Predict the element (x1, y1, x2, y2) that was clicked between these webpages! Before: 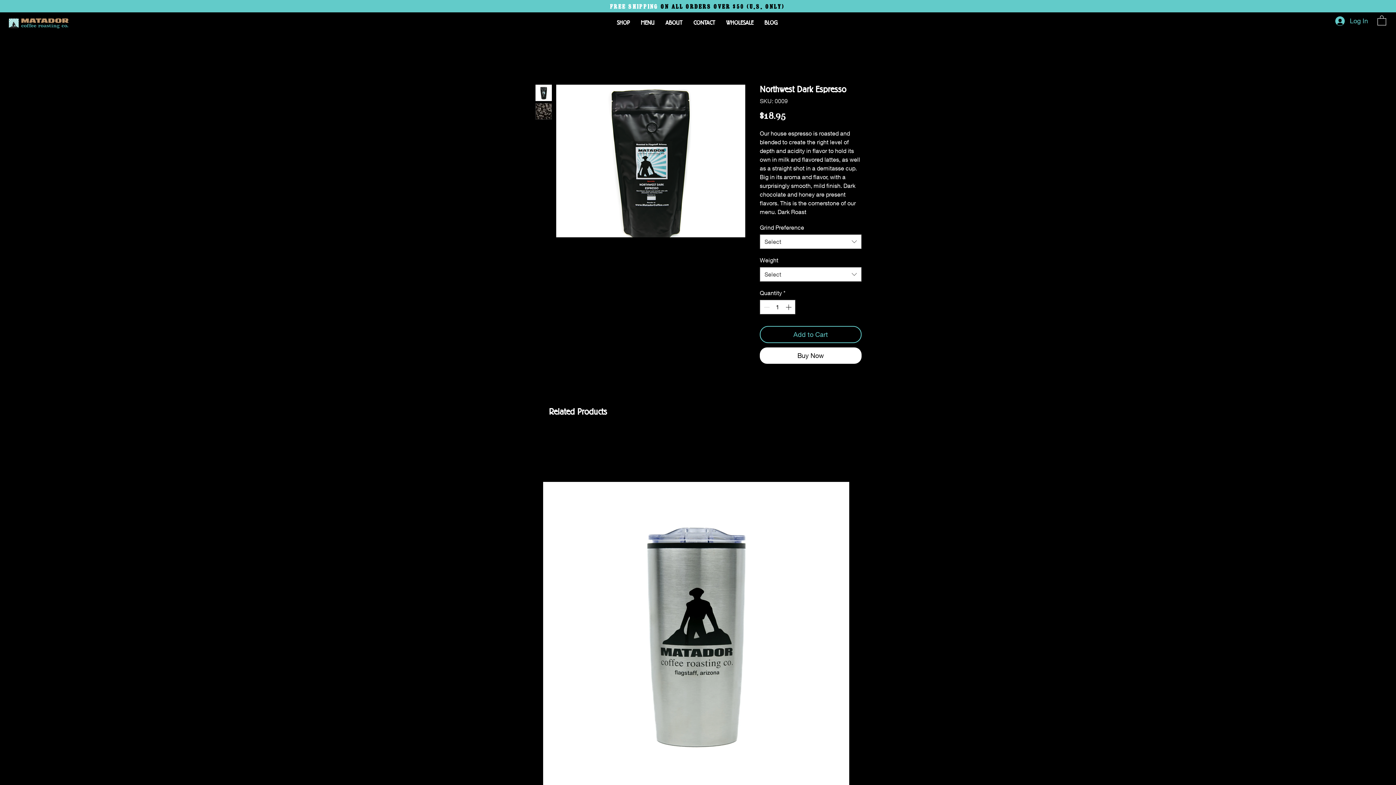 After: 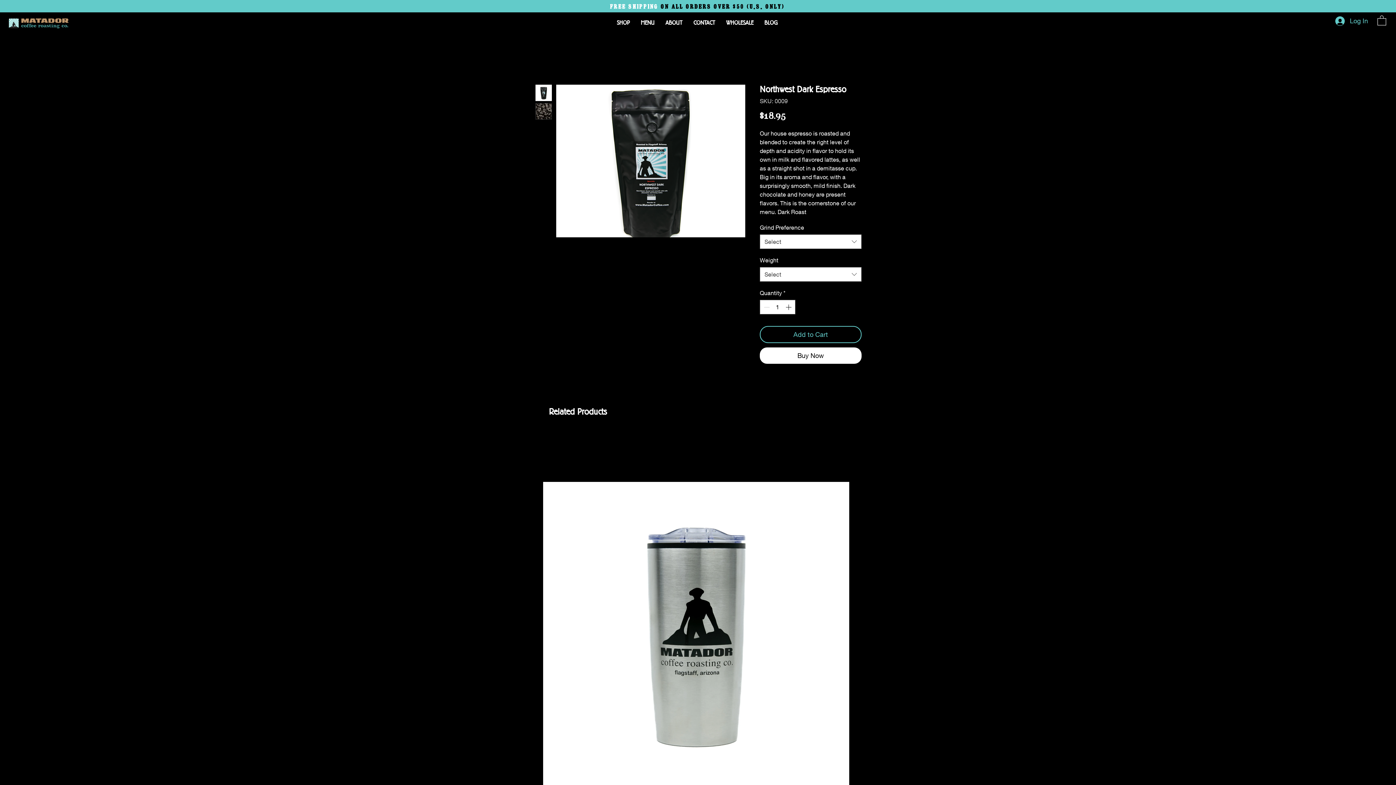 Action: bbox: (556, 84, 745, 237)